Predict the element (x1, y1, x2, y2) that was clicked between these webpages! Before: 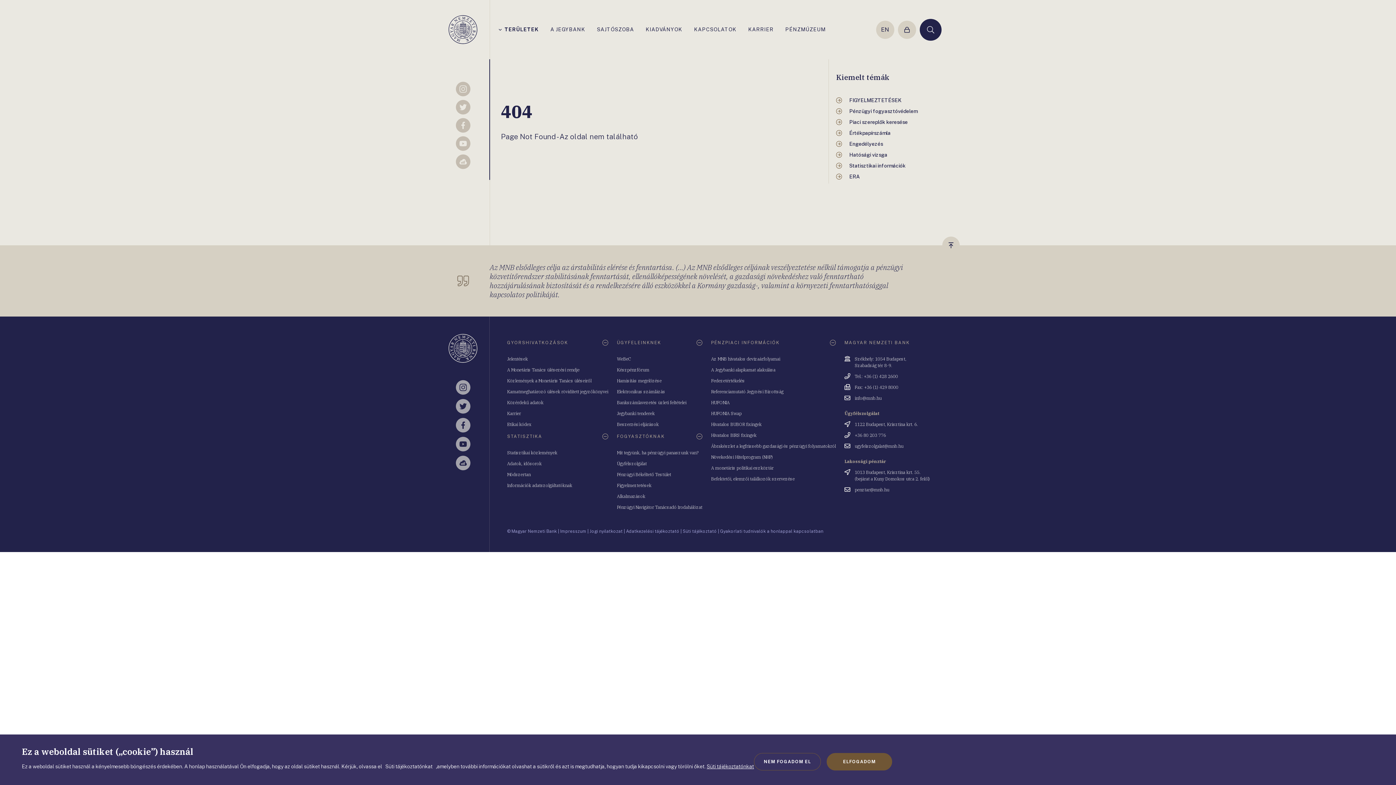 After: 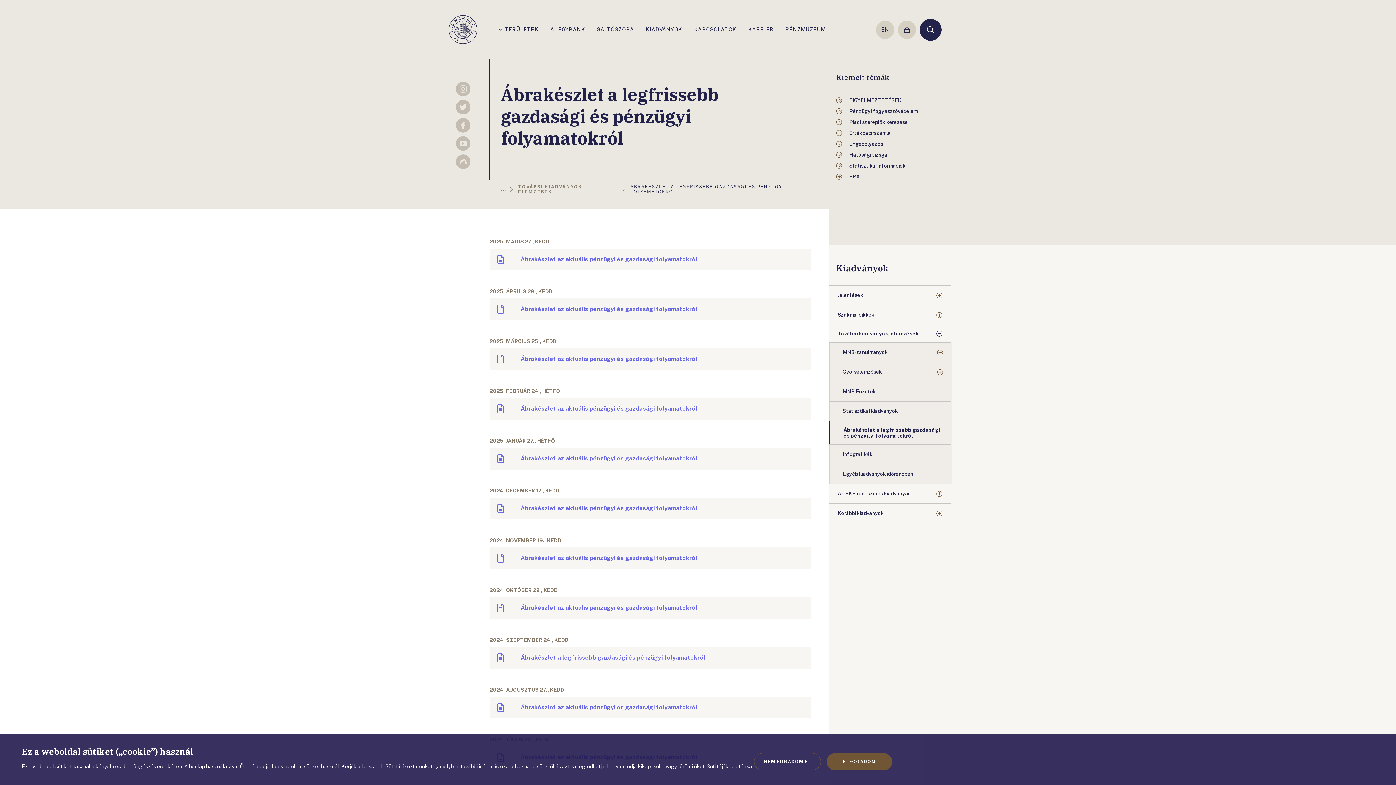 Action: bbox: (711, 443, 836, 449) label: Ábrakészlet a legfrissebb gazdasági és pénzügyi folyamatokról